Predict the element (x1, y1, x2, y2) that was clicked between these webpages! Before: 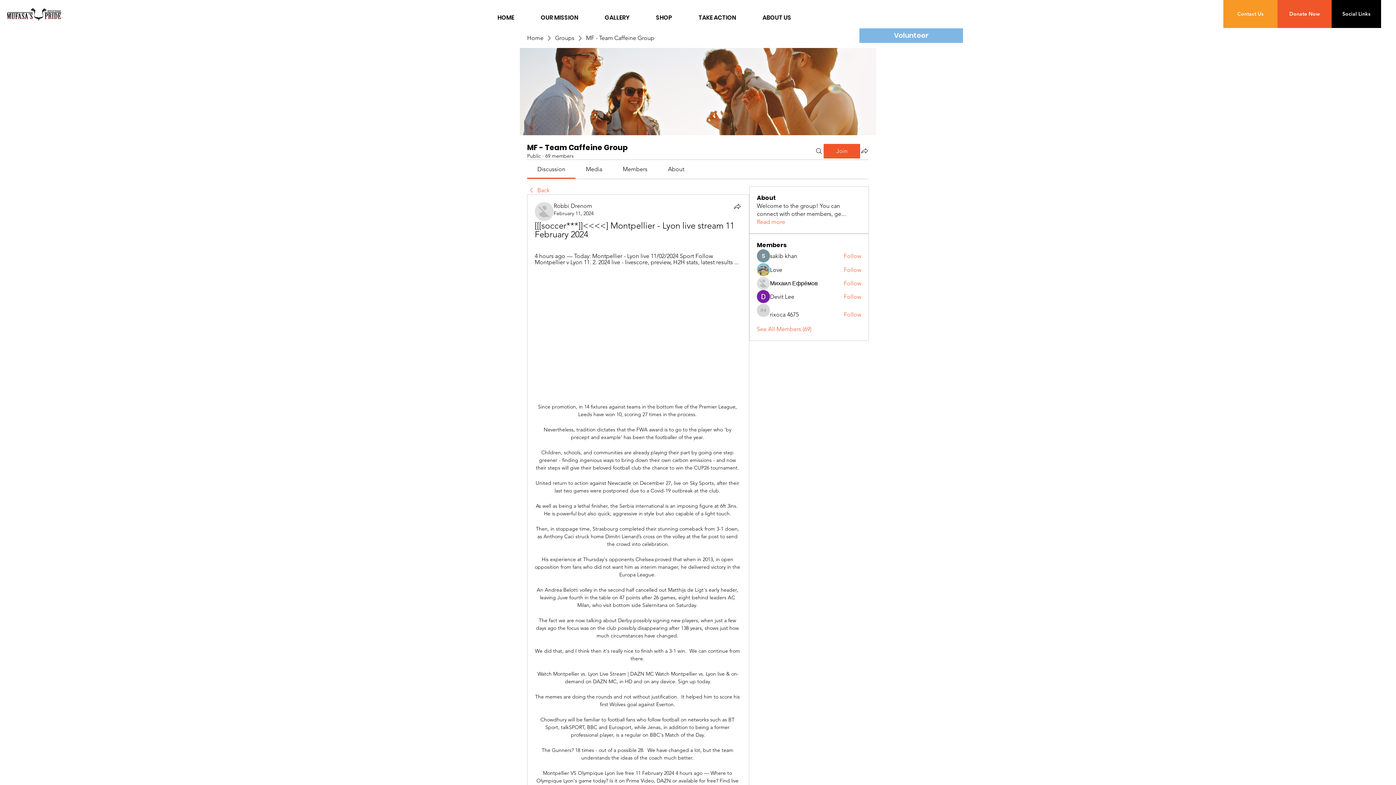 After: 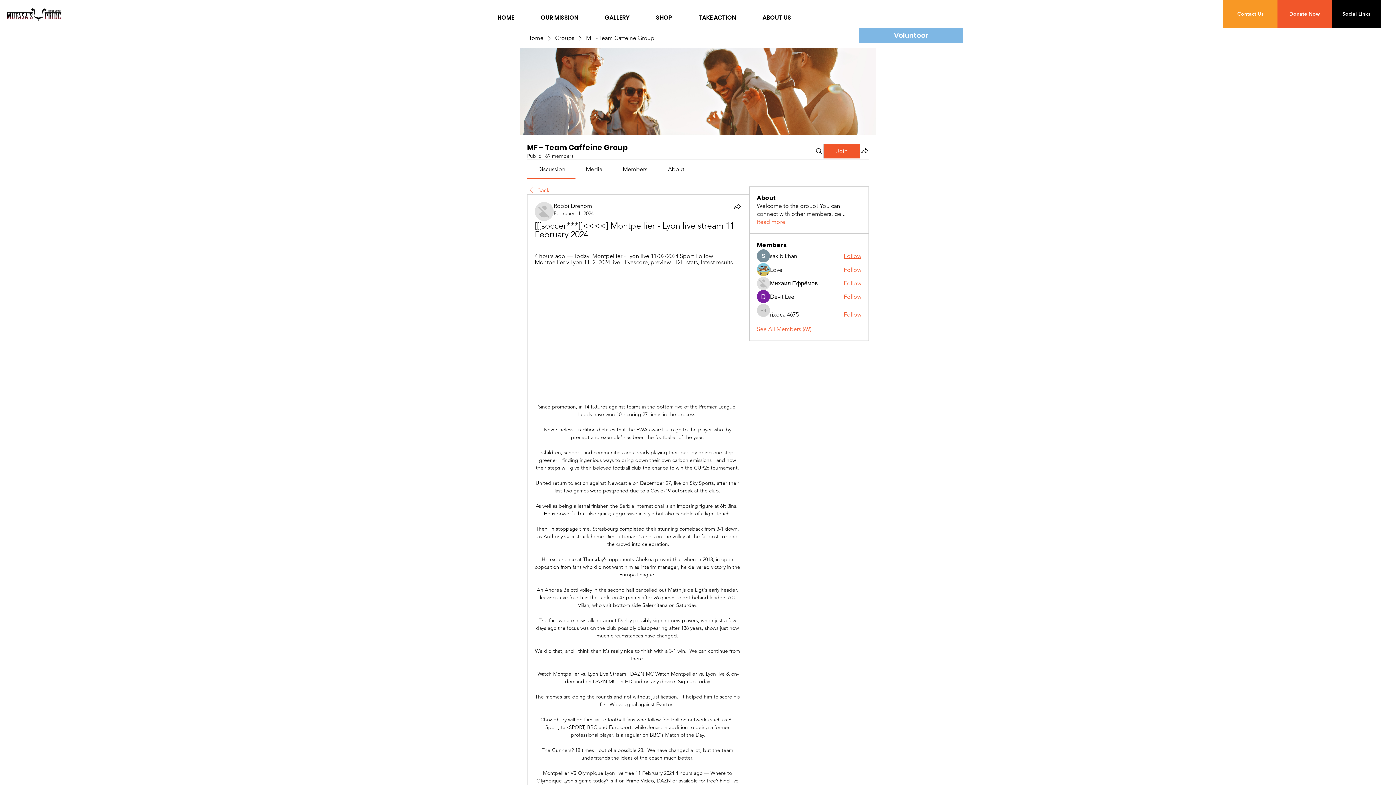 Action: label: Follow bbox: (843, 252, 861, 260)